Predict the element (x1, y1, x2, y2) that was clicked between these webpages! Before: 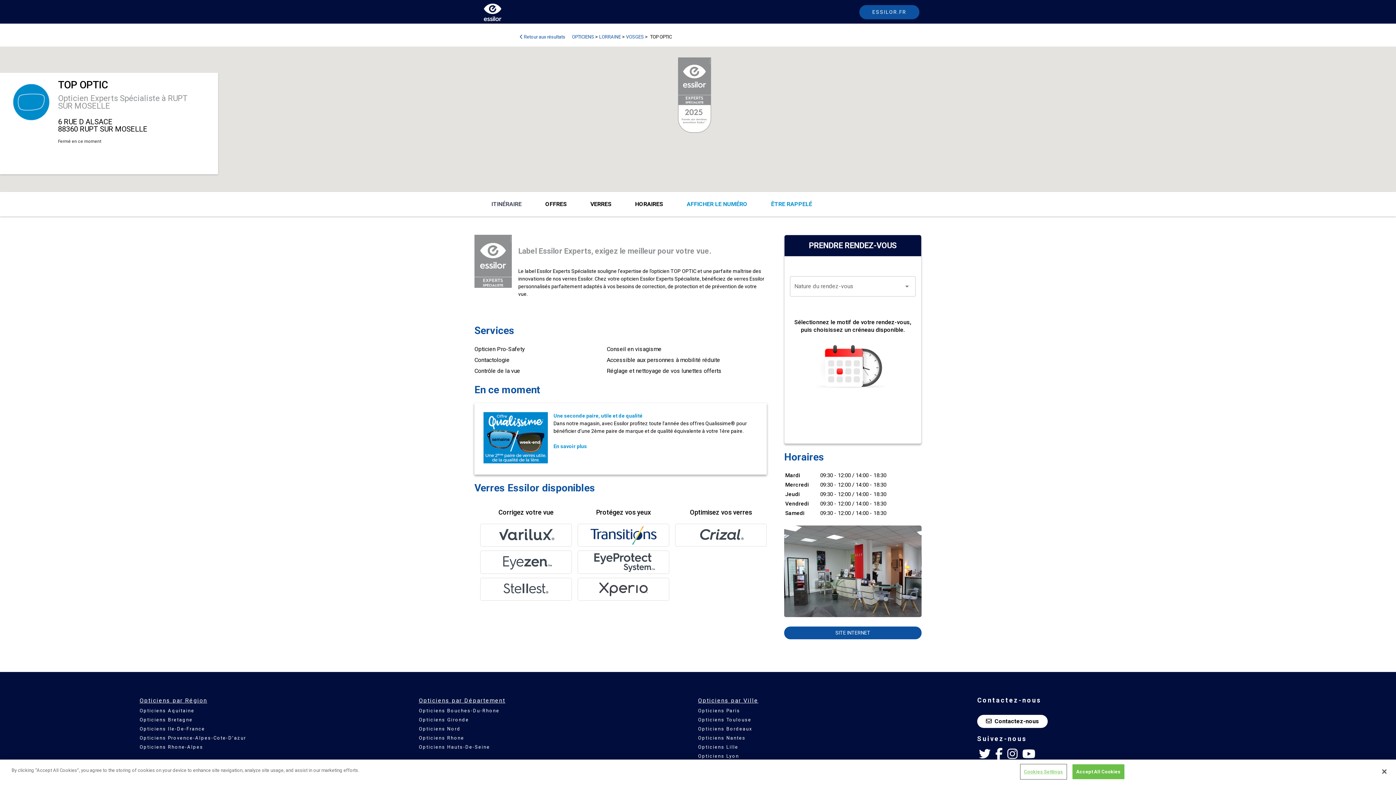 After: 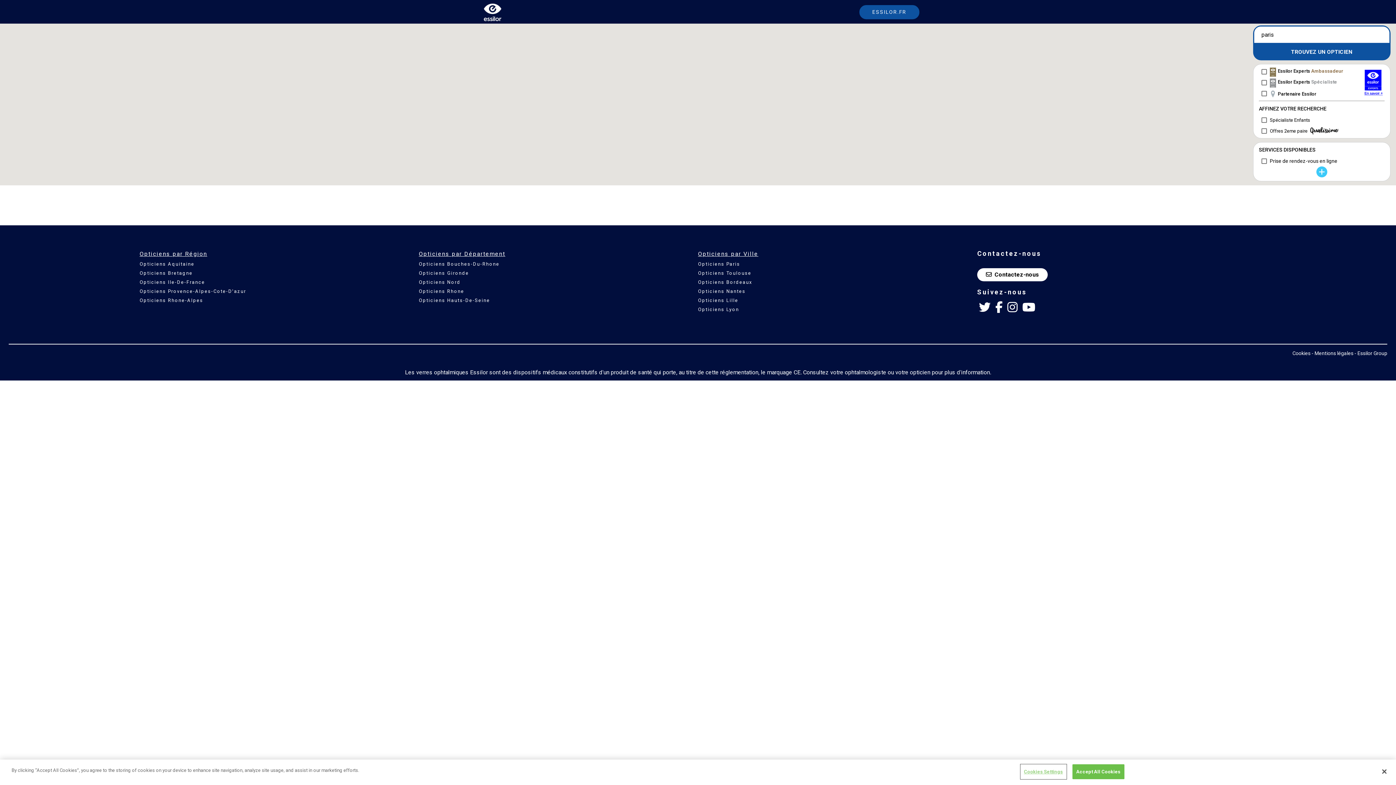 Action: label: Opticiens Paris bbox: (698, 706, 977, 715)